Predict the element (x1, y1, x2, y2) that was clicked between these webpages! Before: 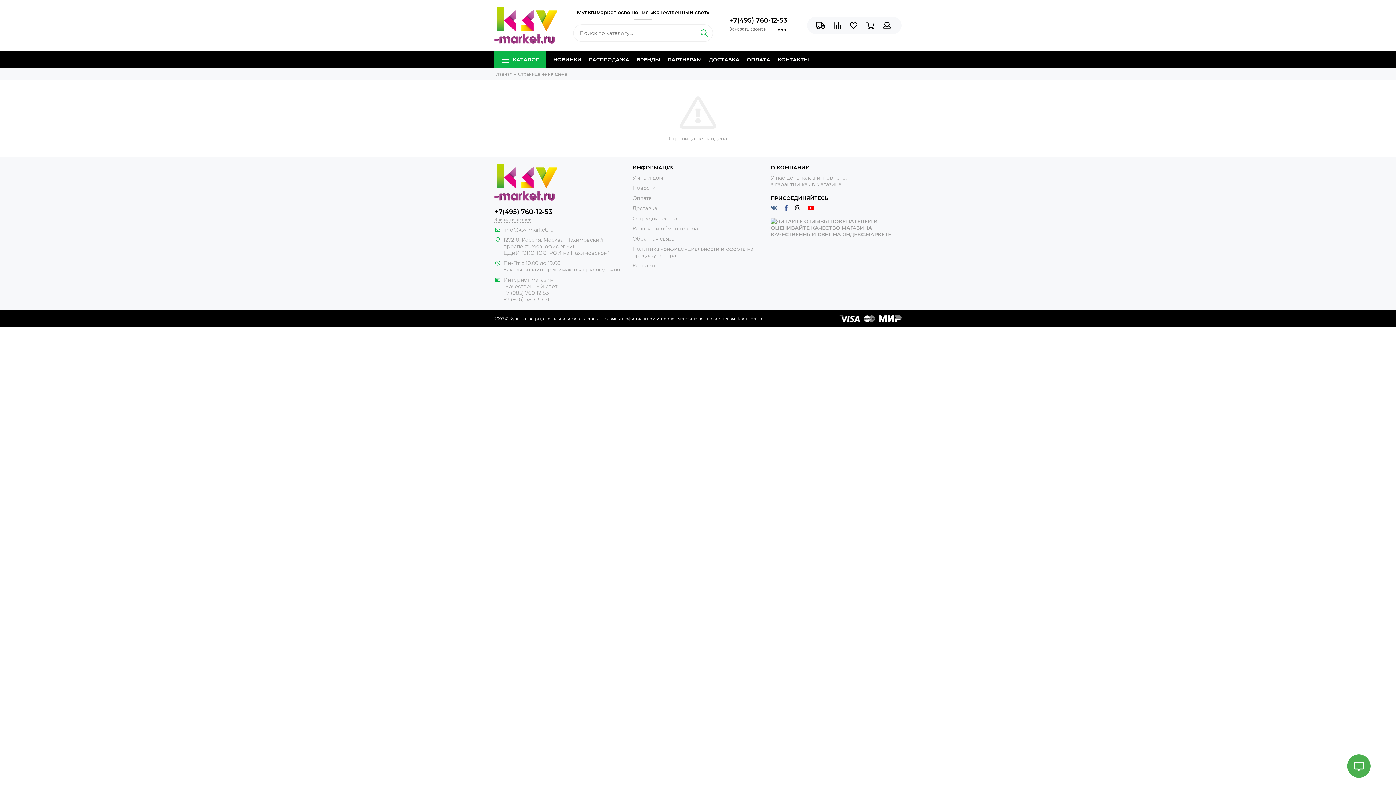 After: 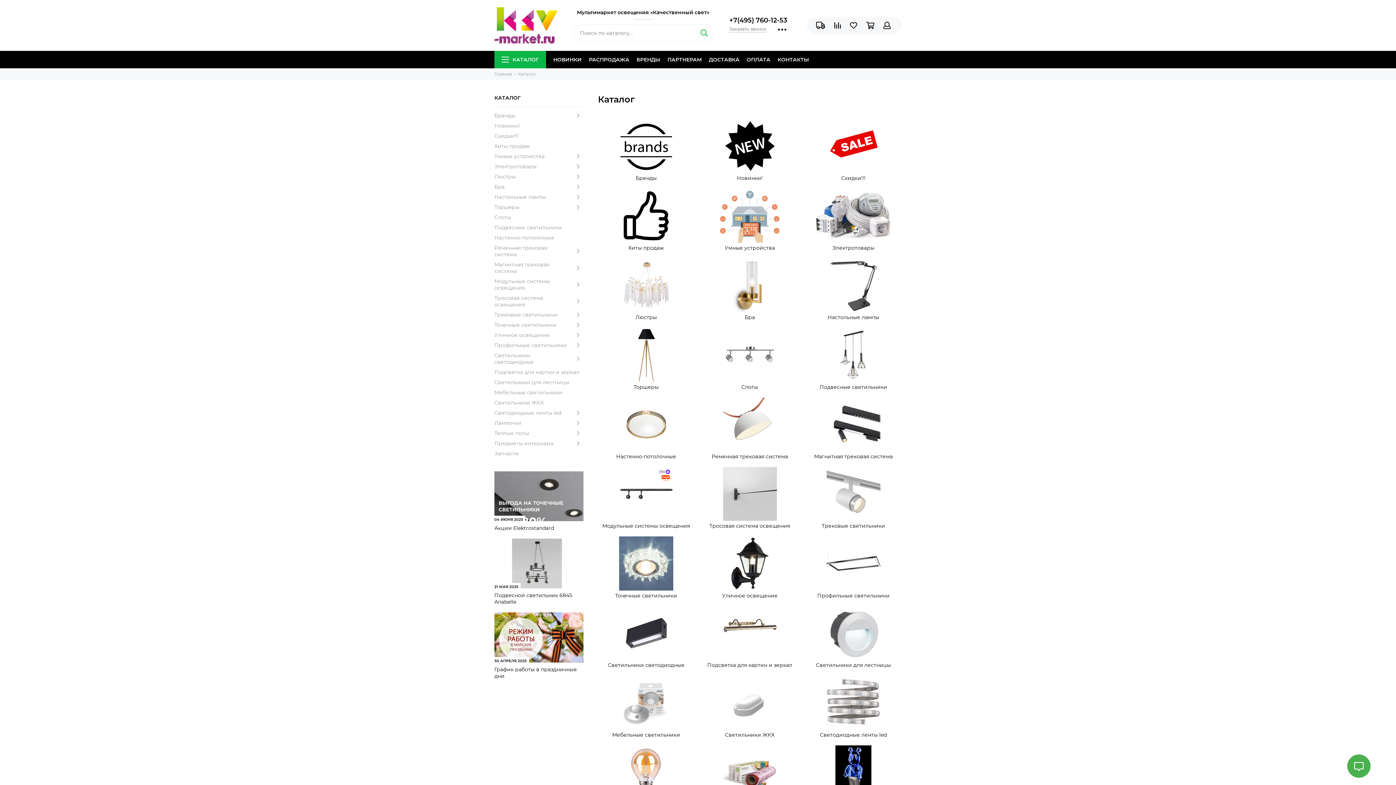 Action: label: КАТАЛОГ bbox: (494, 50, 546, 68)